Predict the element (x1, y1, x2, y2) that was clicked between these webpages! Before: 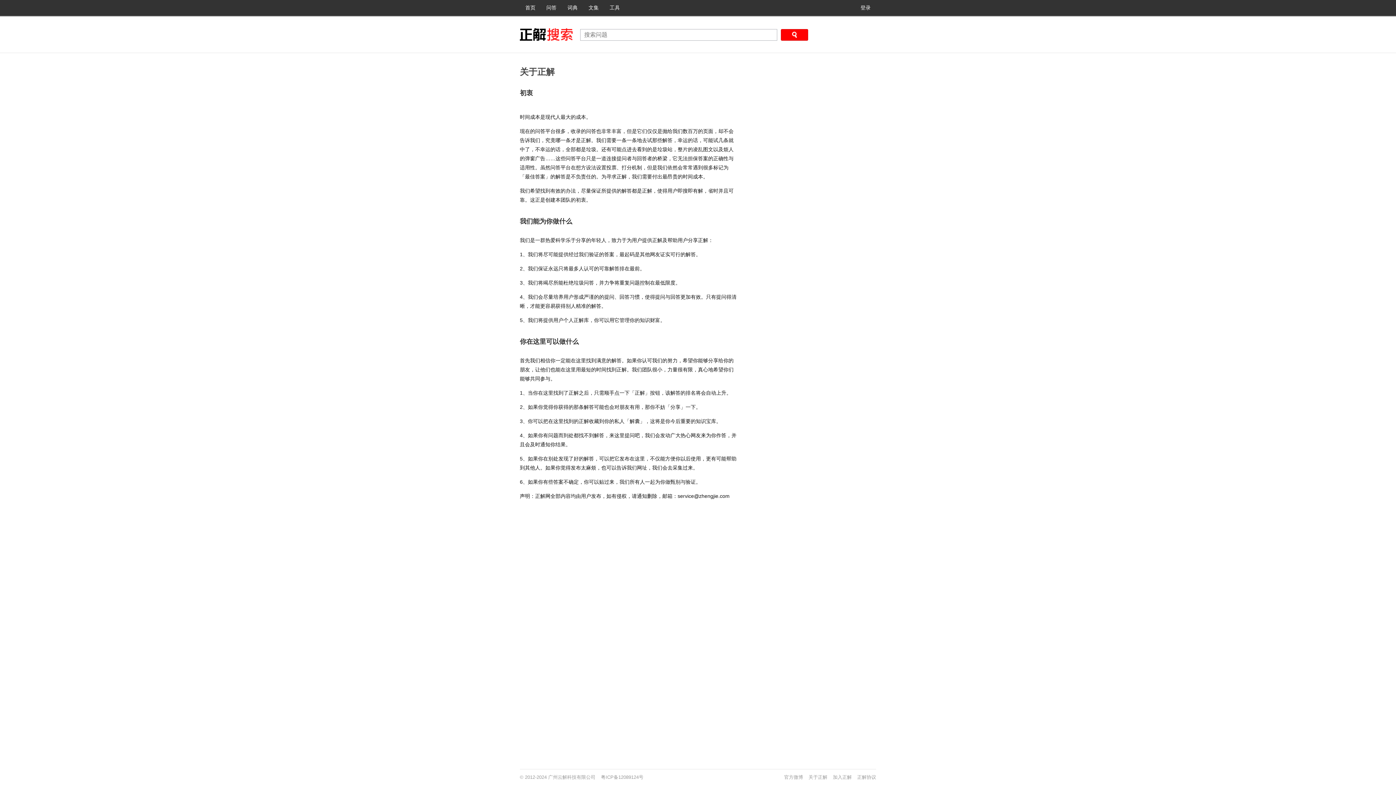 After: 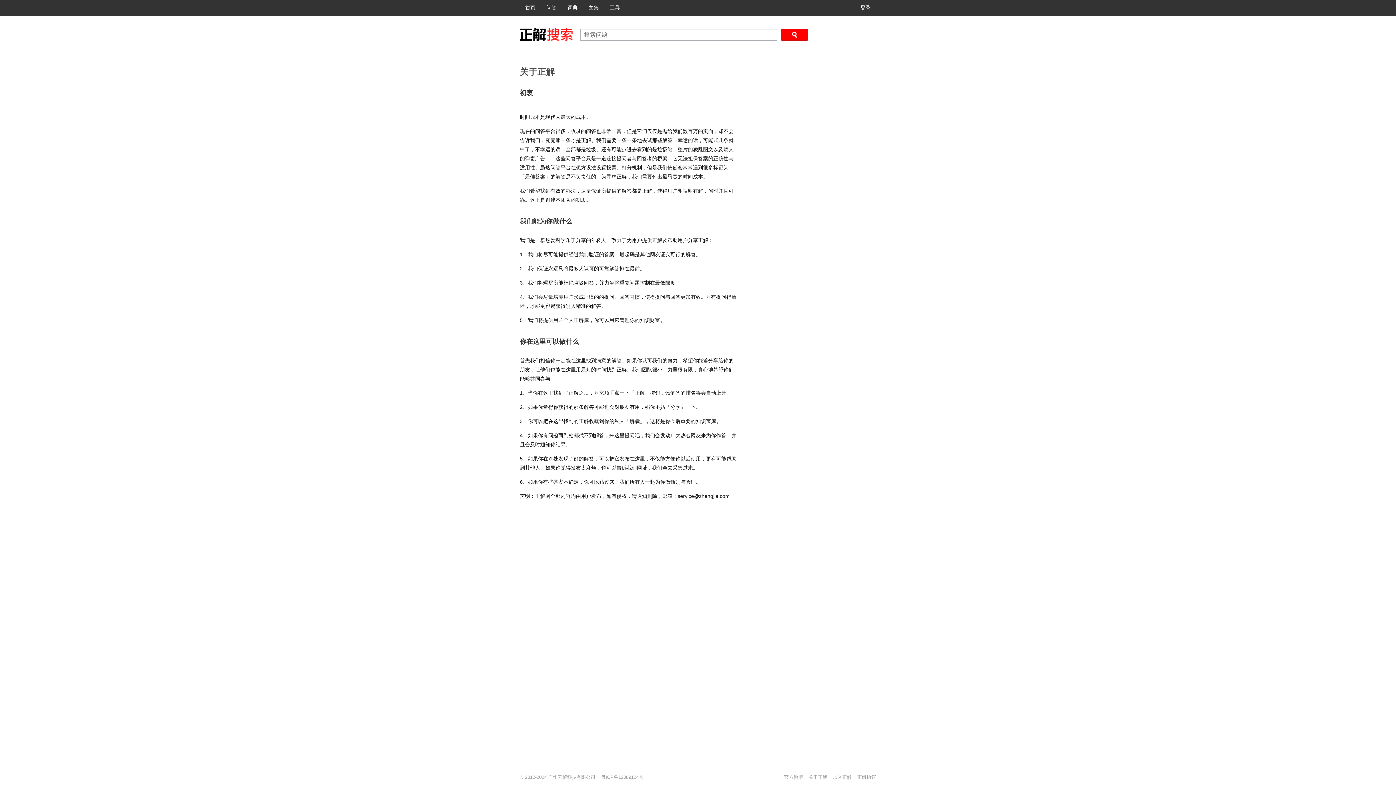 Action: label: 首页 bbox: (520, 0, 541, 16)